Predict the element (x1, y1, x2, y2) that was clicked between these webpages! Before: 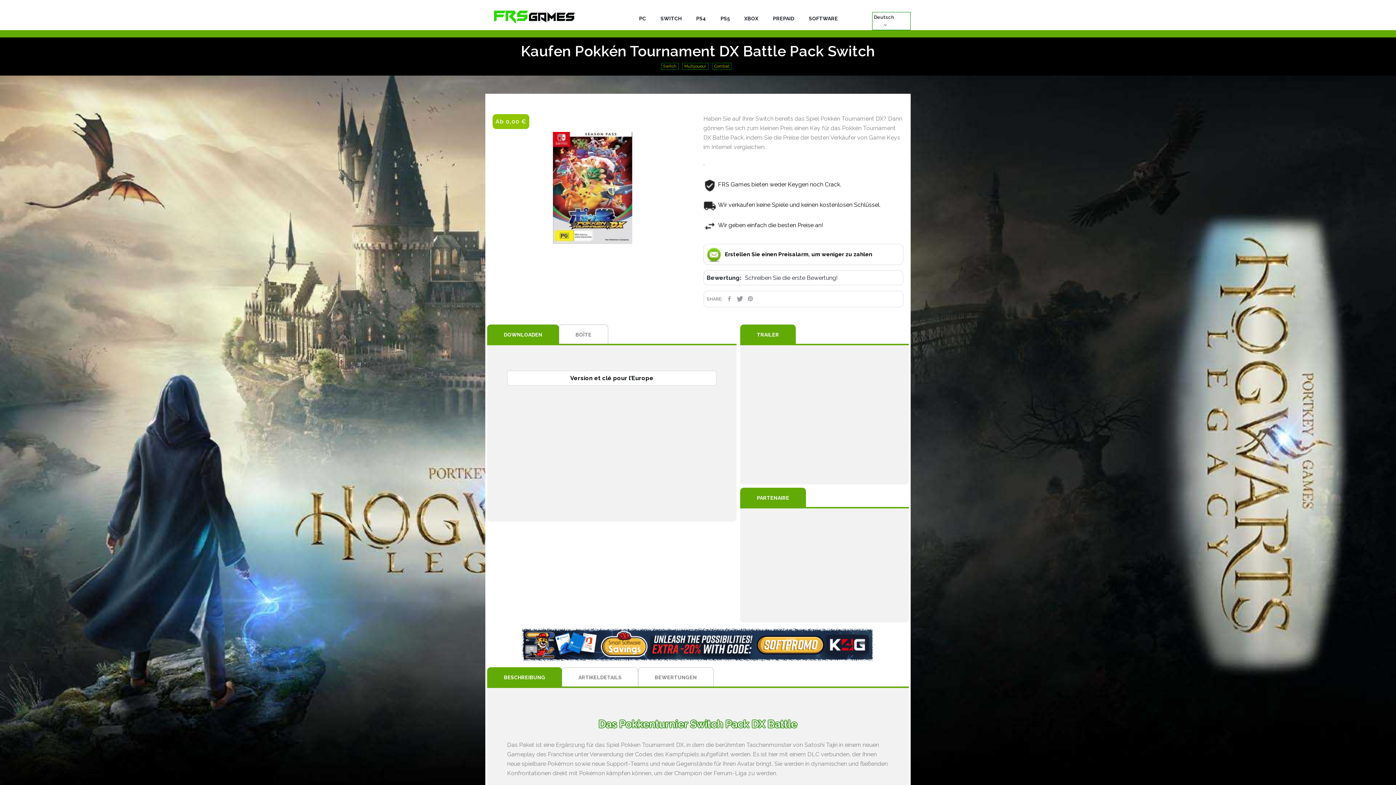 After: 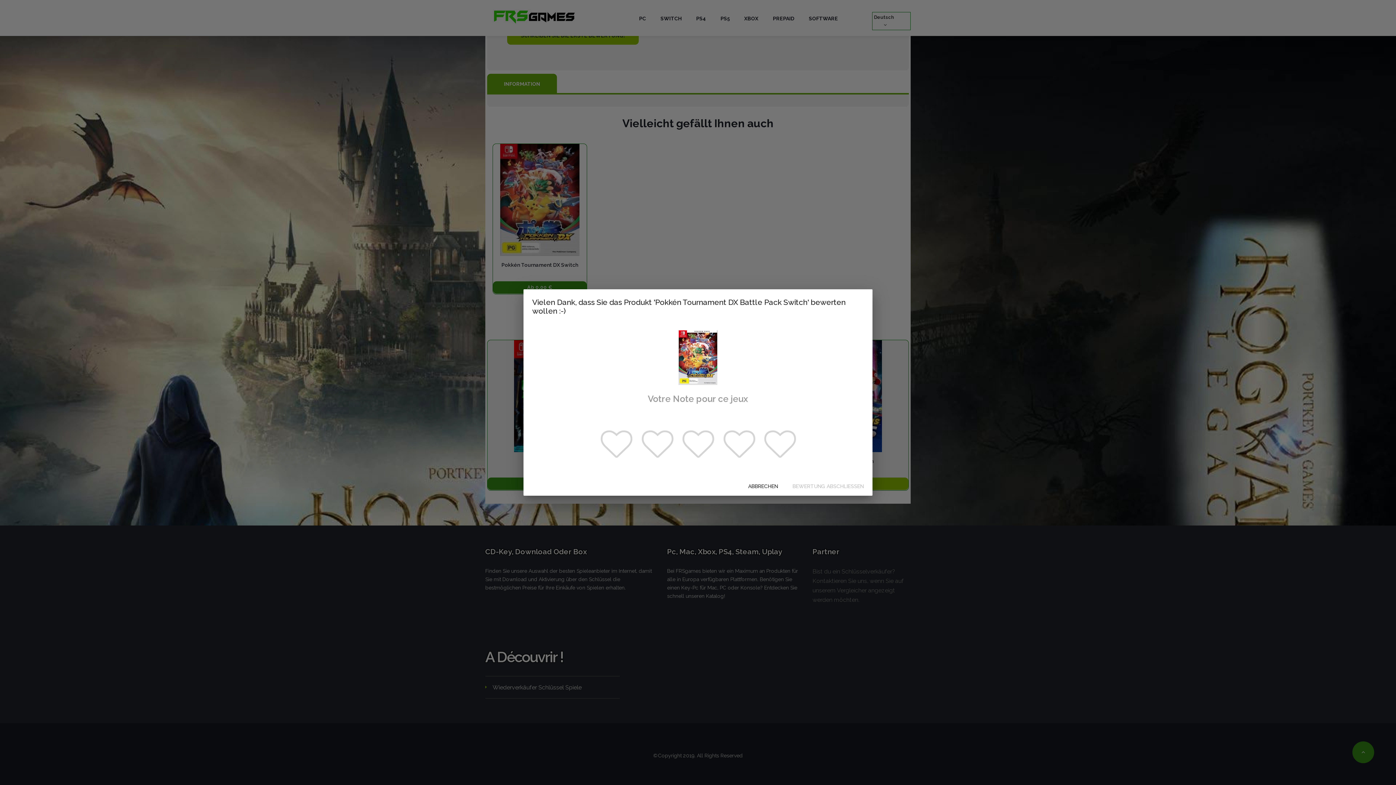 Action: label: Schreiben Sie die erste Bewertung! bbox: (745, 272, 837, 283)